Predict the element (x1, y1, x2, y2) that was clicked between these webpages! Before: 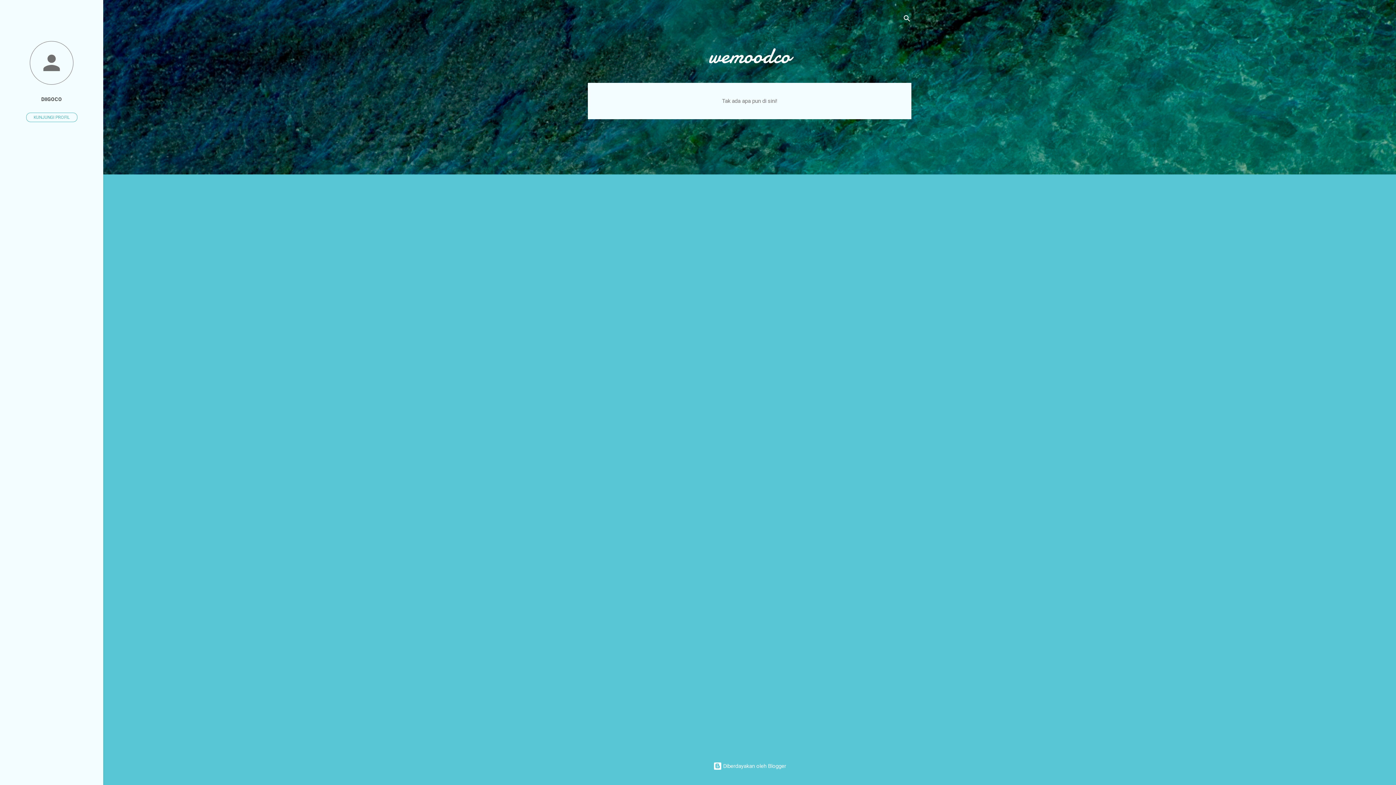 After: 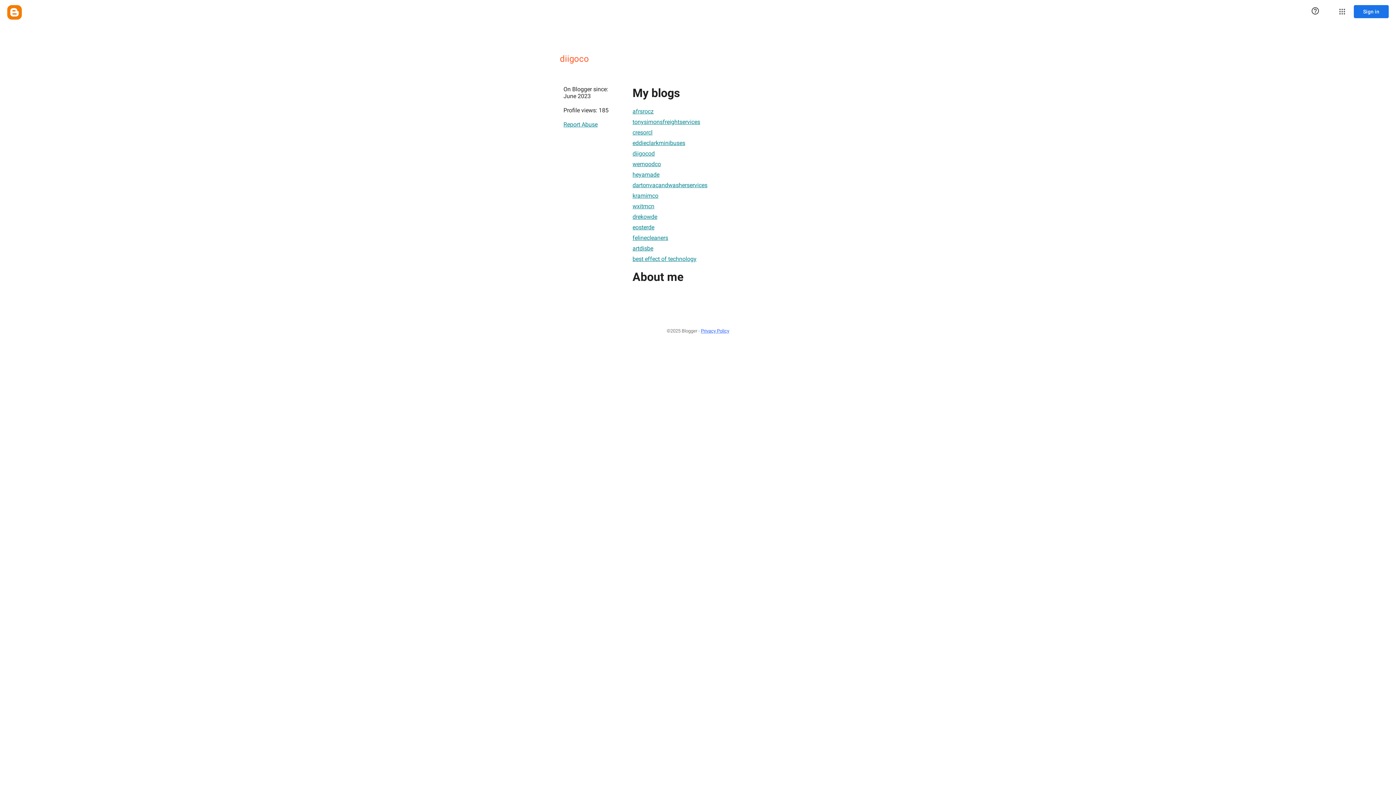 Action: label: DIIGOCO bbox: (0, 91, 103, 107)